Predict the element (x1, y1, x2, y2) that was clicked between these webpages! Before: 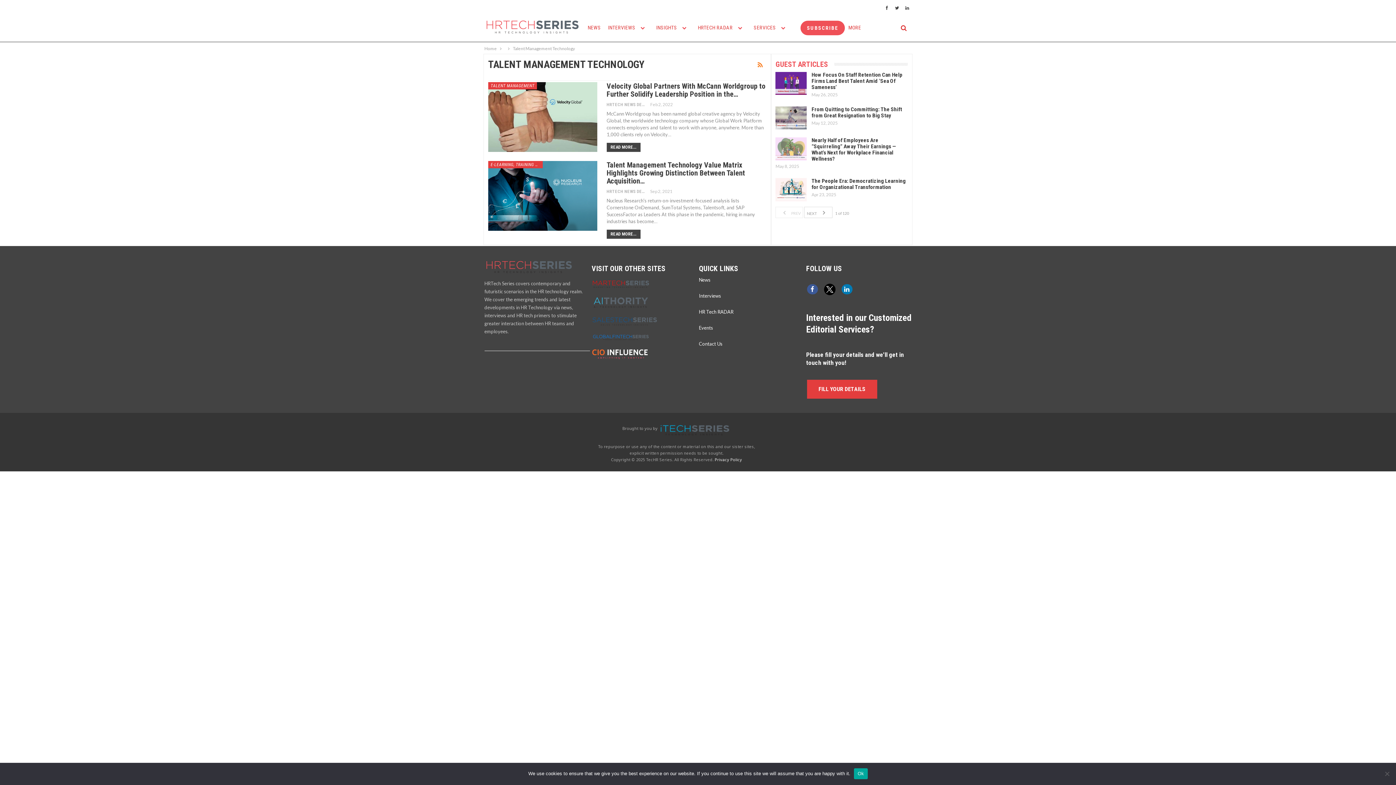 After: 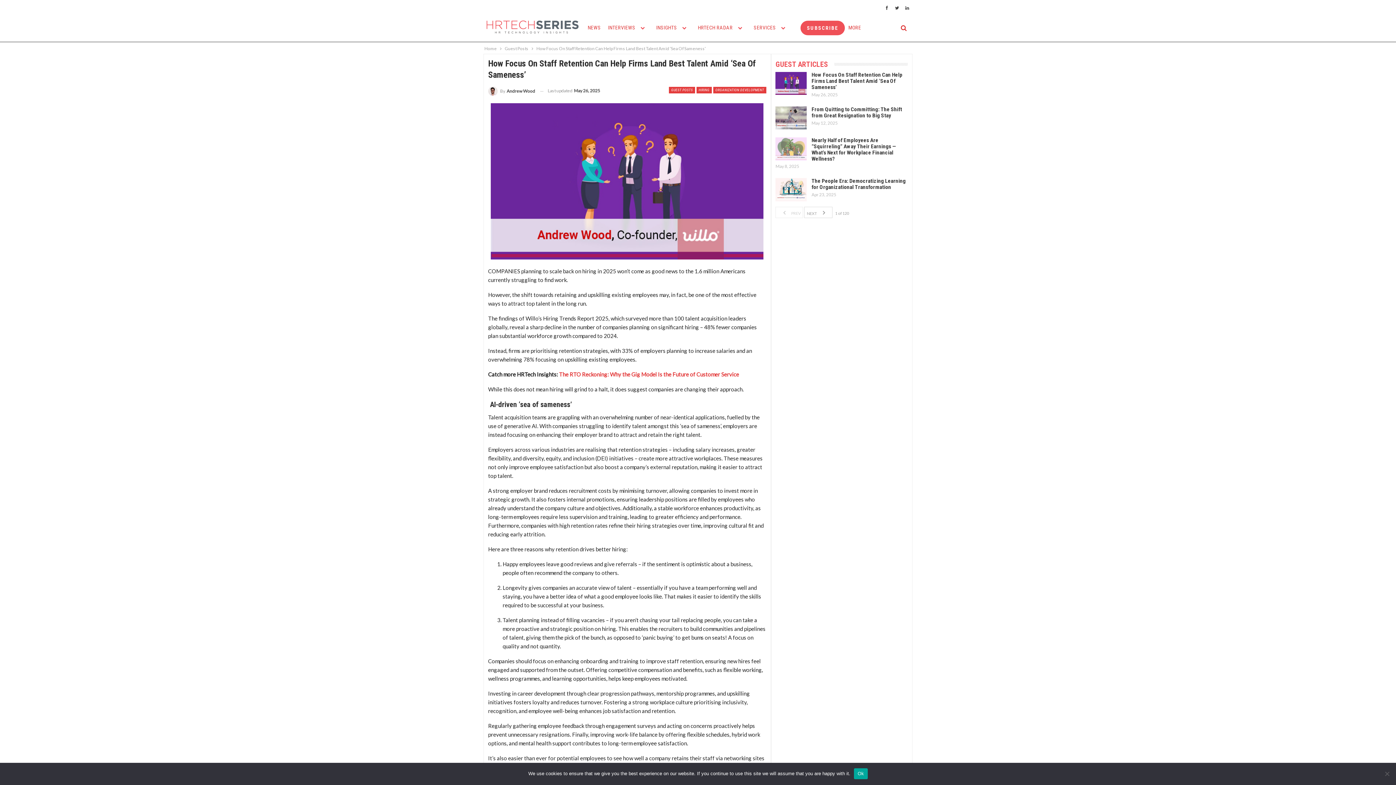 Action: bbox: (775, 71, 807, 94)